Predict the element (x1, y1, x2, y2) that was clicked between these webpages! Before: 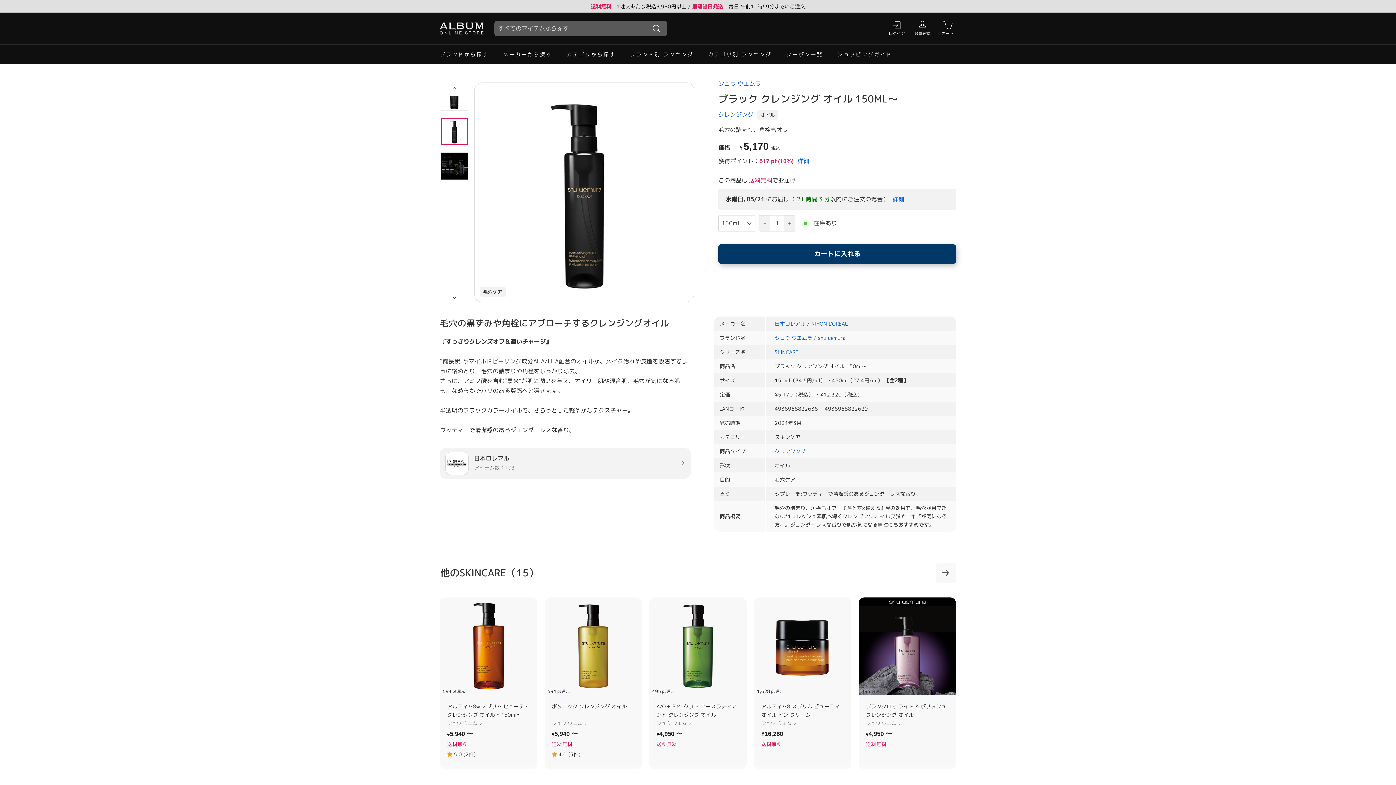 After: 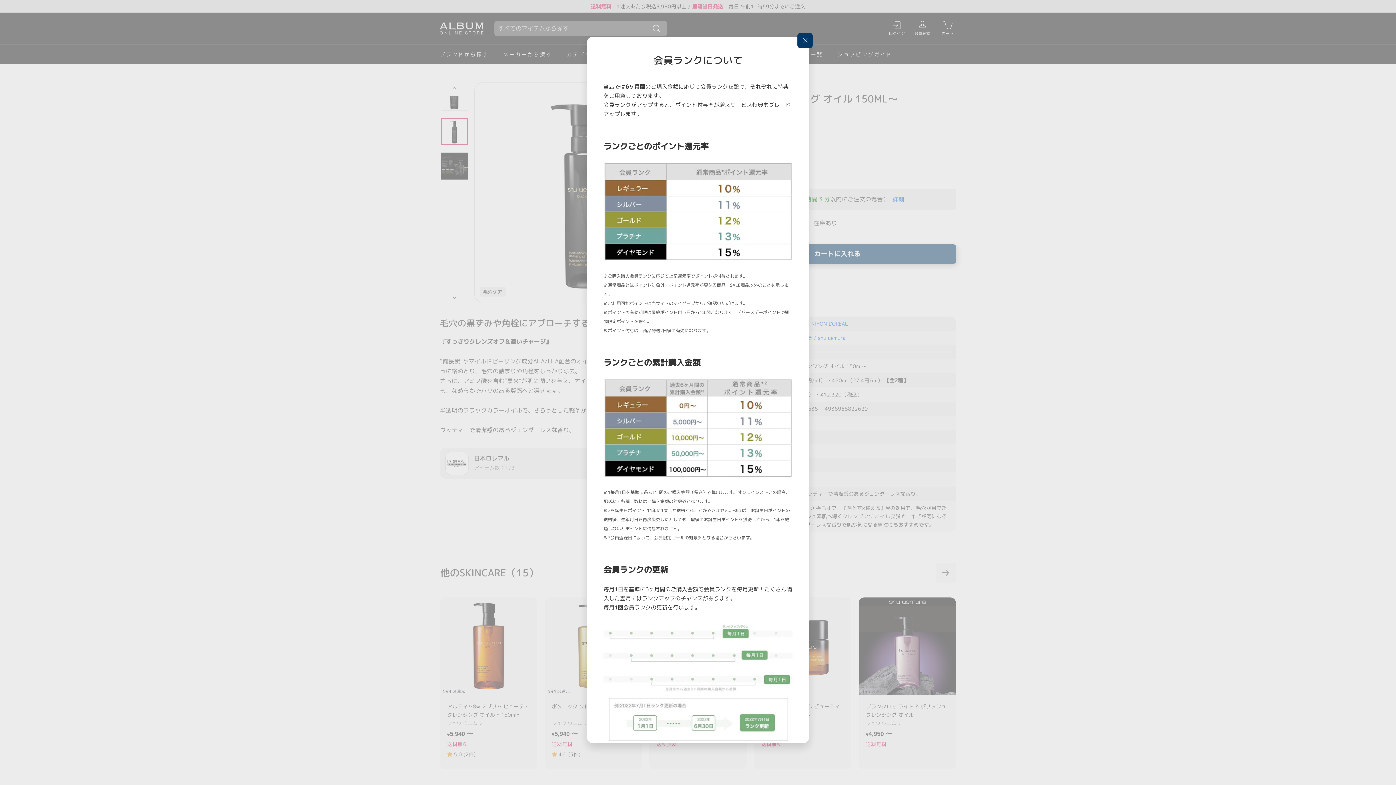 Action: label: 詳細 bbox: (795, 156, 811, 166)